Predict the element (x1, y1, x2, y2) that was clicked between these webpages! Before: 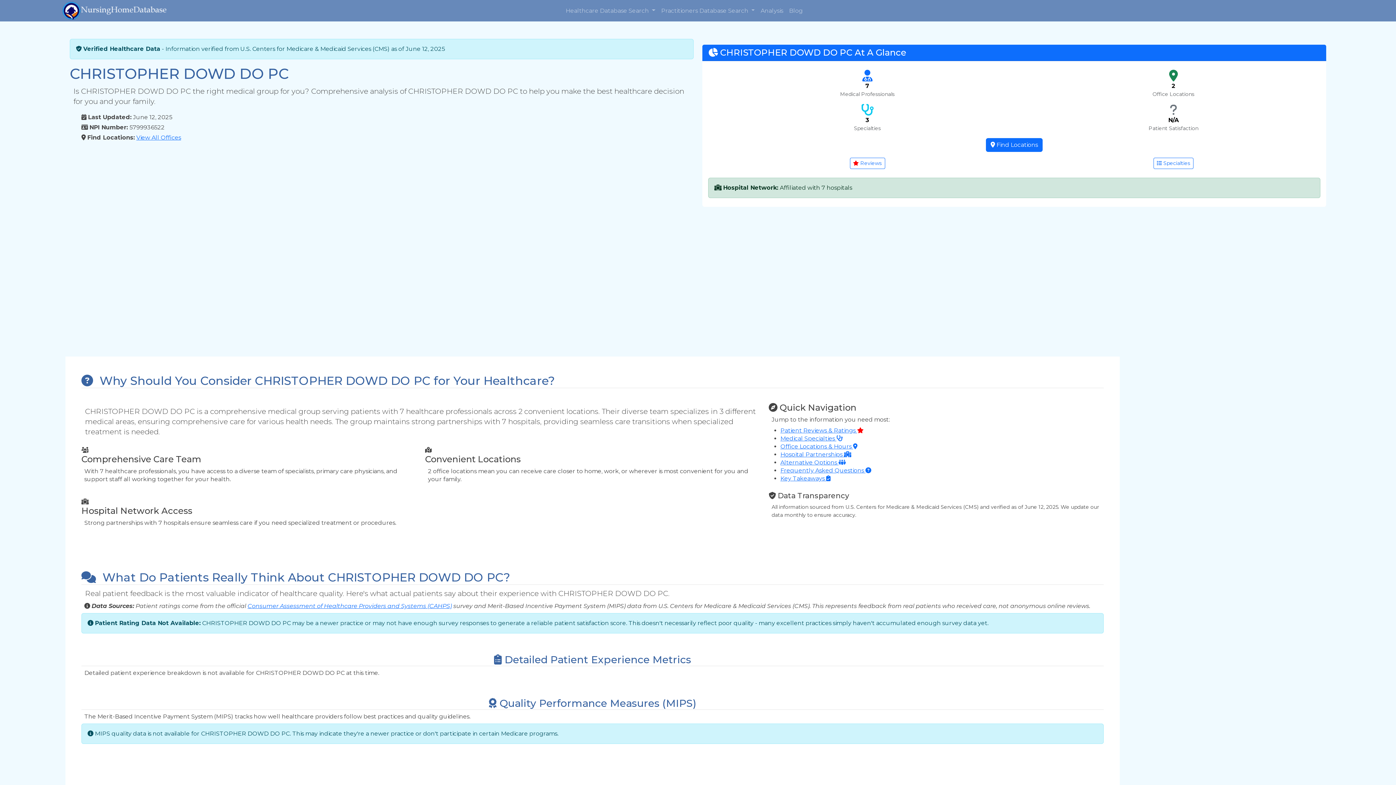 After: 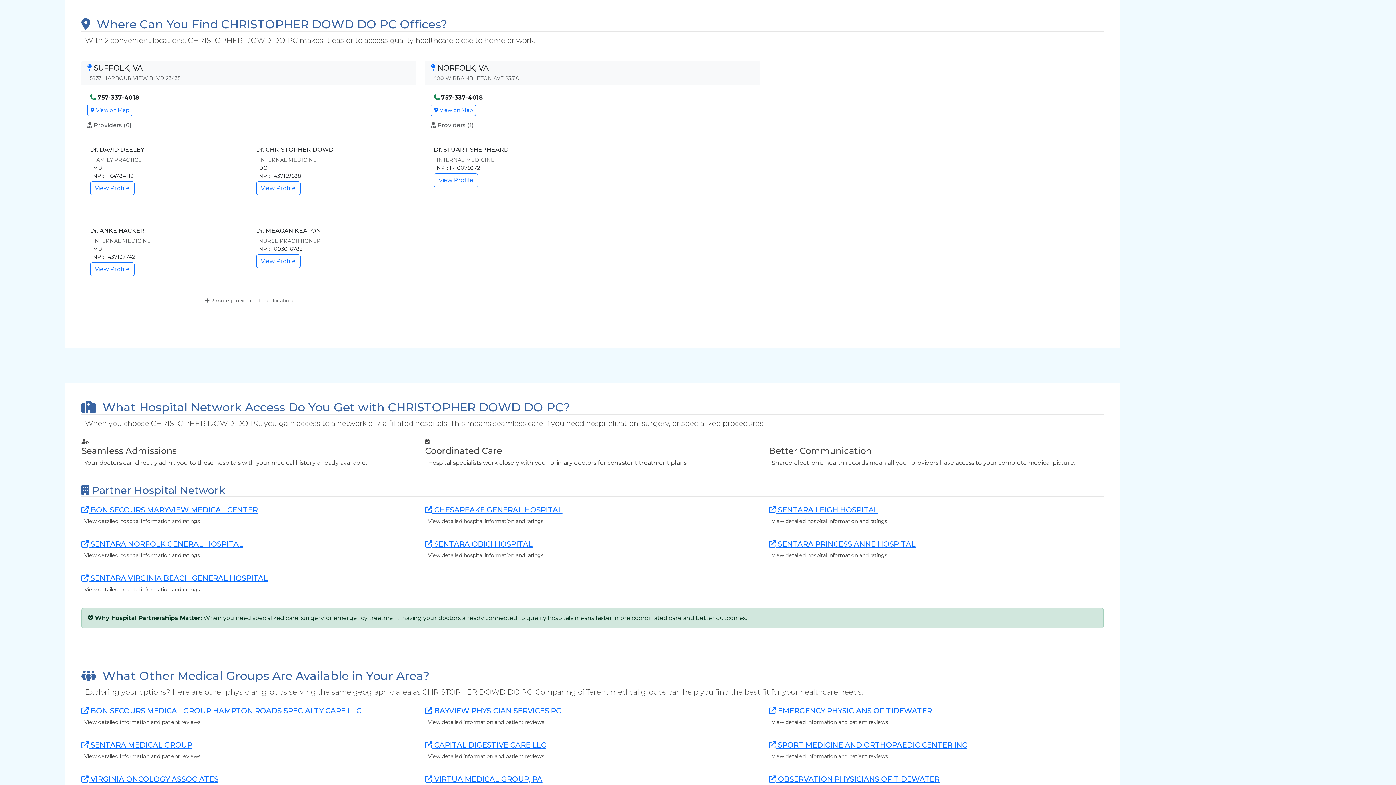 Action: label:  Find Locations bbox: (986, 138, 1042, 152)